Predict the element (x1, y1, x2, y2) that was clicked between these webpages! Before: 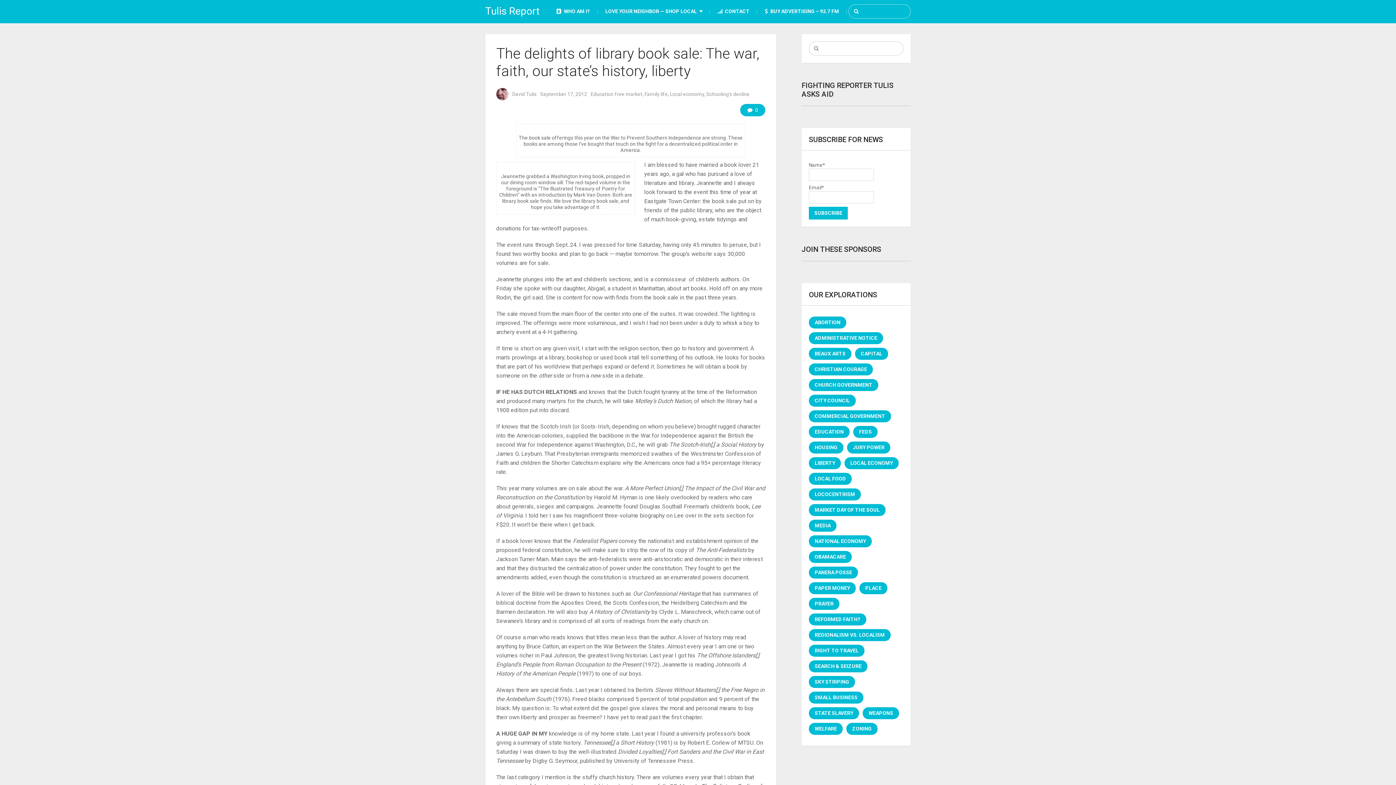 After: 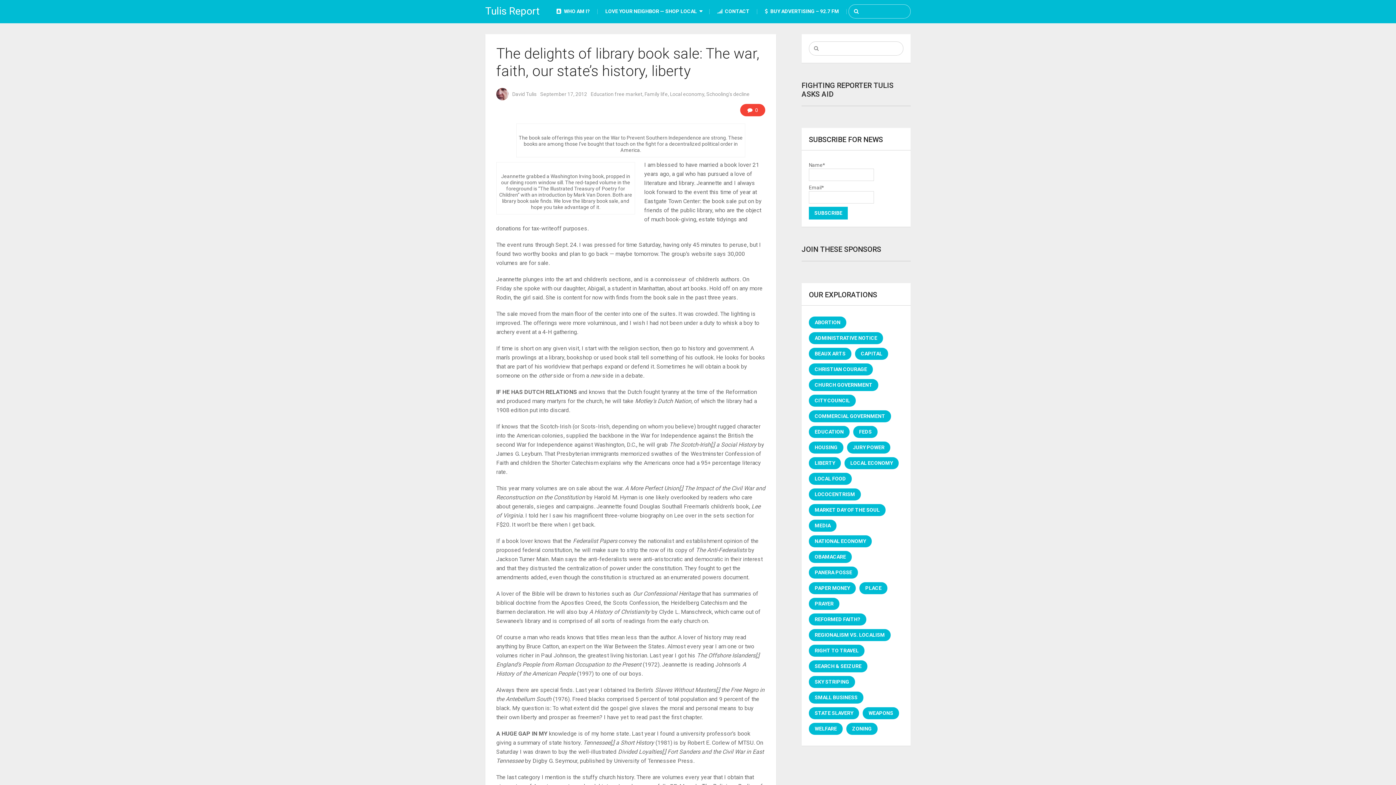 Action: bbox: (740, 104, 765, 116) label:  0